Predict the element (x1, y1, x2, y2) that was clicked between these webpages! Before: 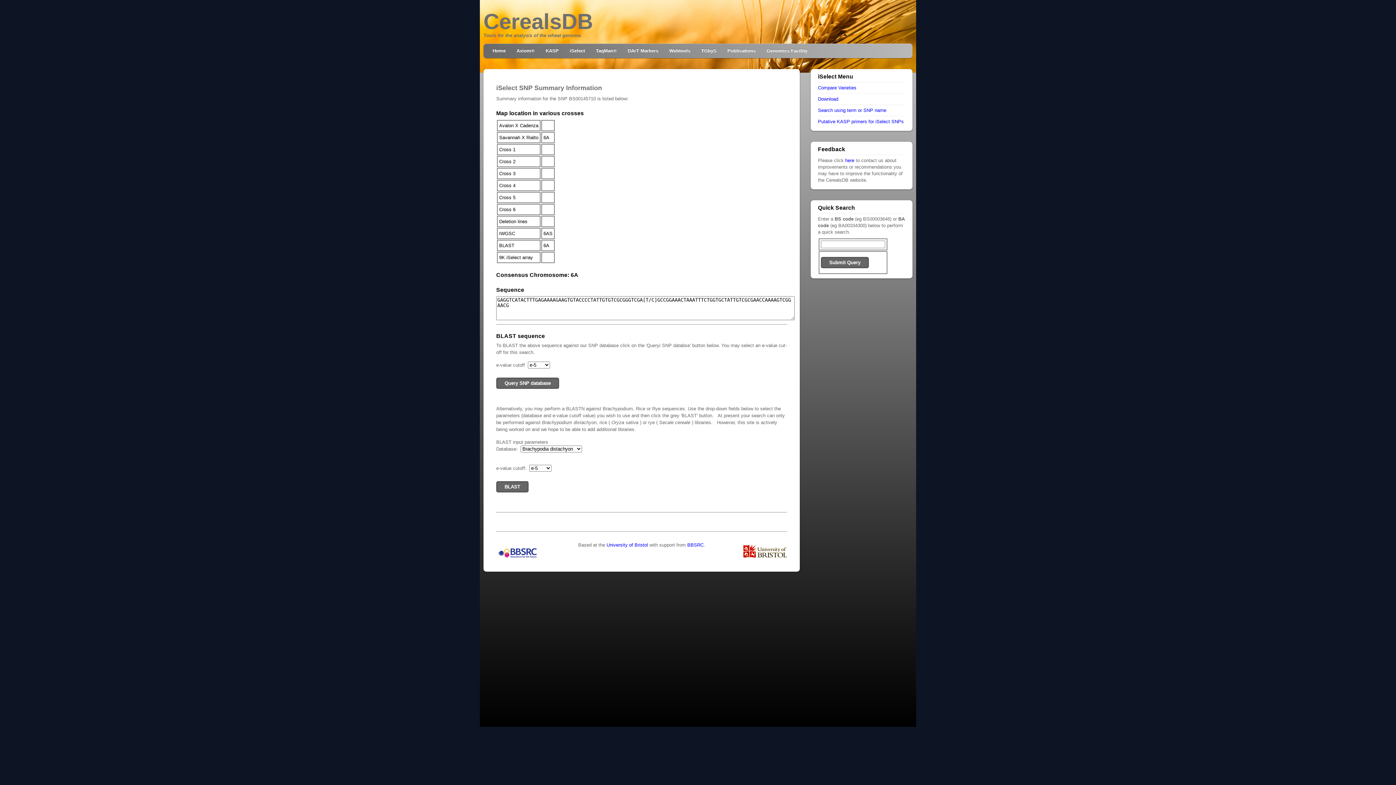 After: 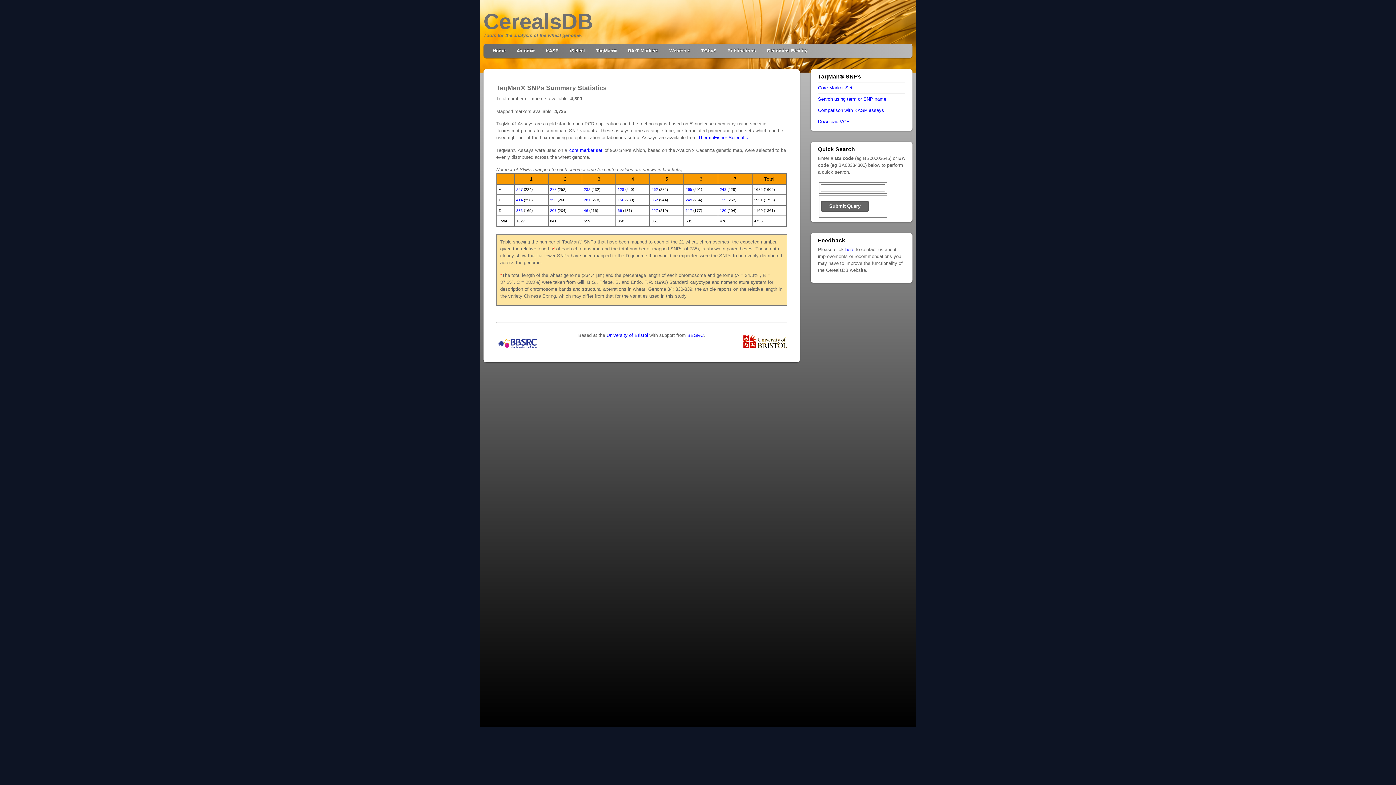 Action: label: TaqMan® bbox: (590, 43, 622, 58)